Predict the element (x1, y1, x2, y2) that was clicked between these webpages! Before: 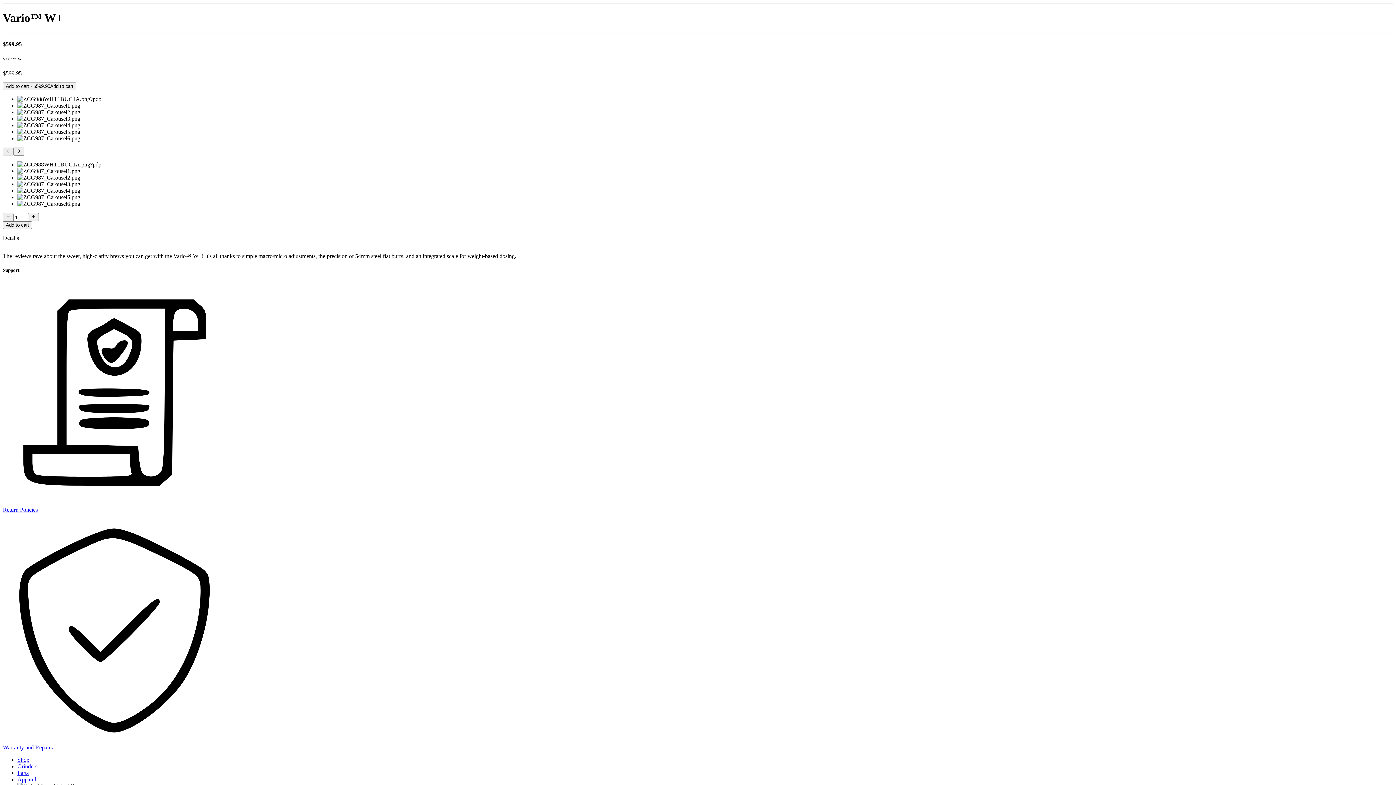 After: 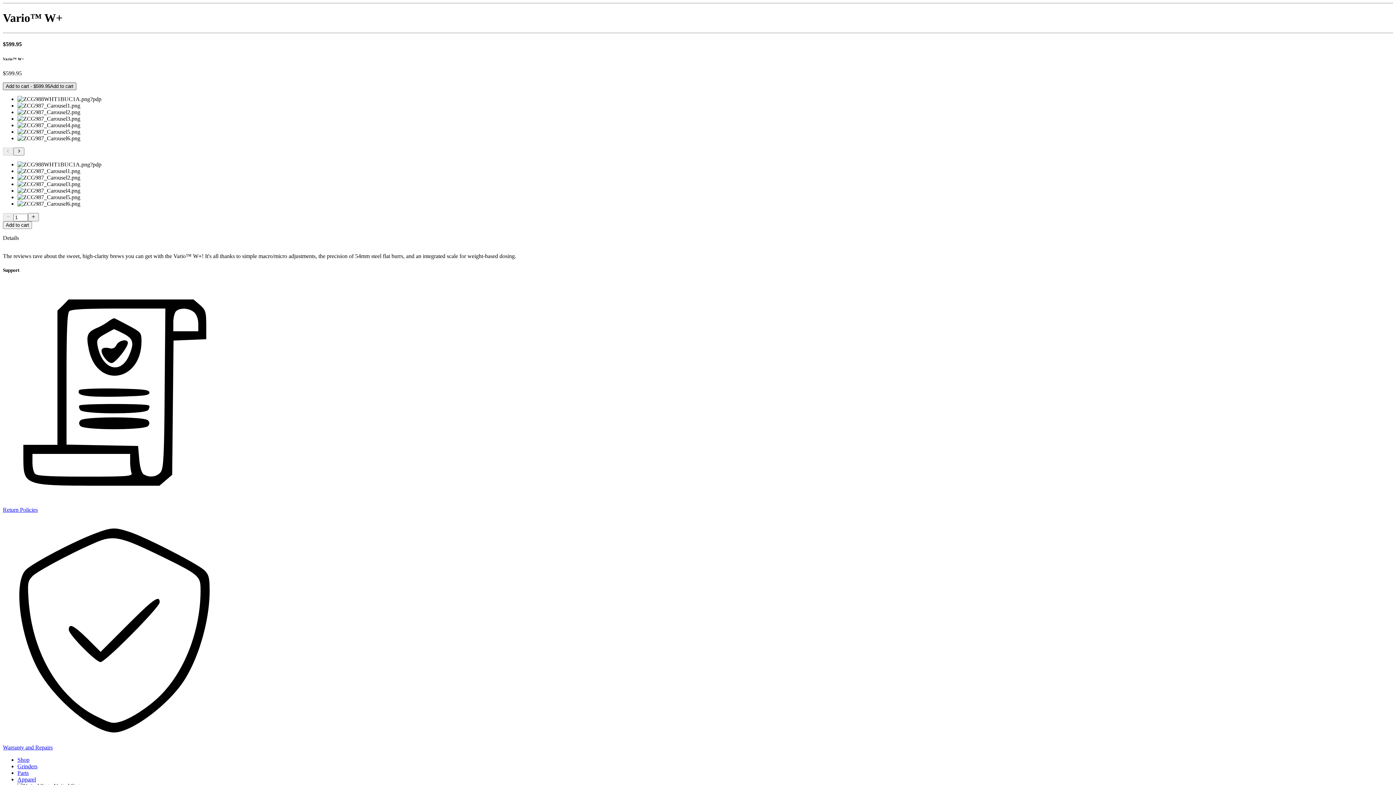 Action: bbox: (2, 82, 76, 90) label: Add to cart - $599.95Add to cart